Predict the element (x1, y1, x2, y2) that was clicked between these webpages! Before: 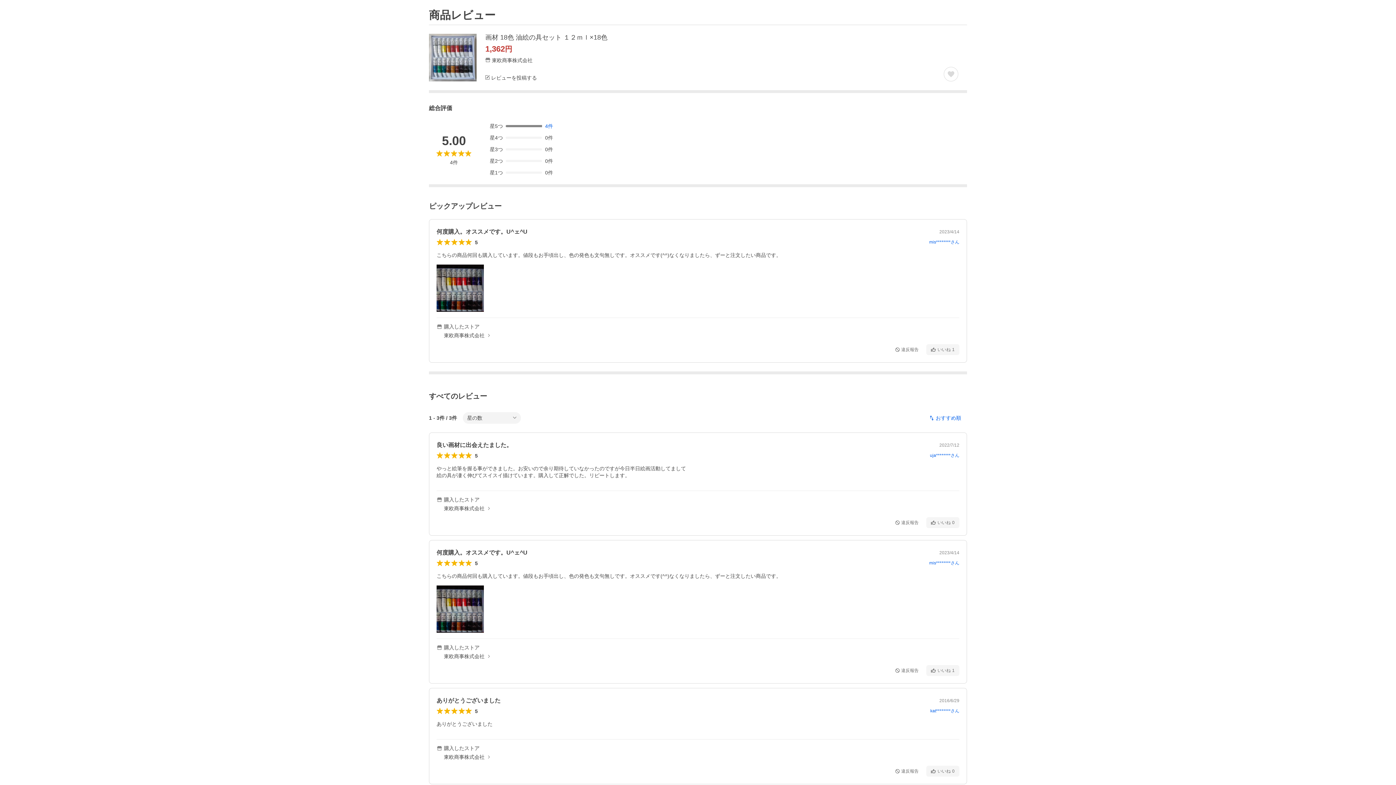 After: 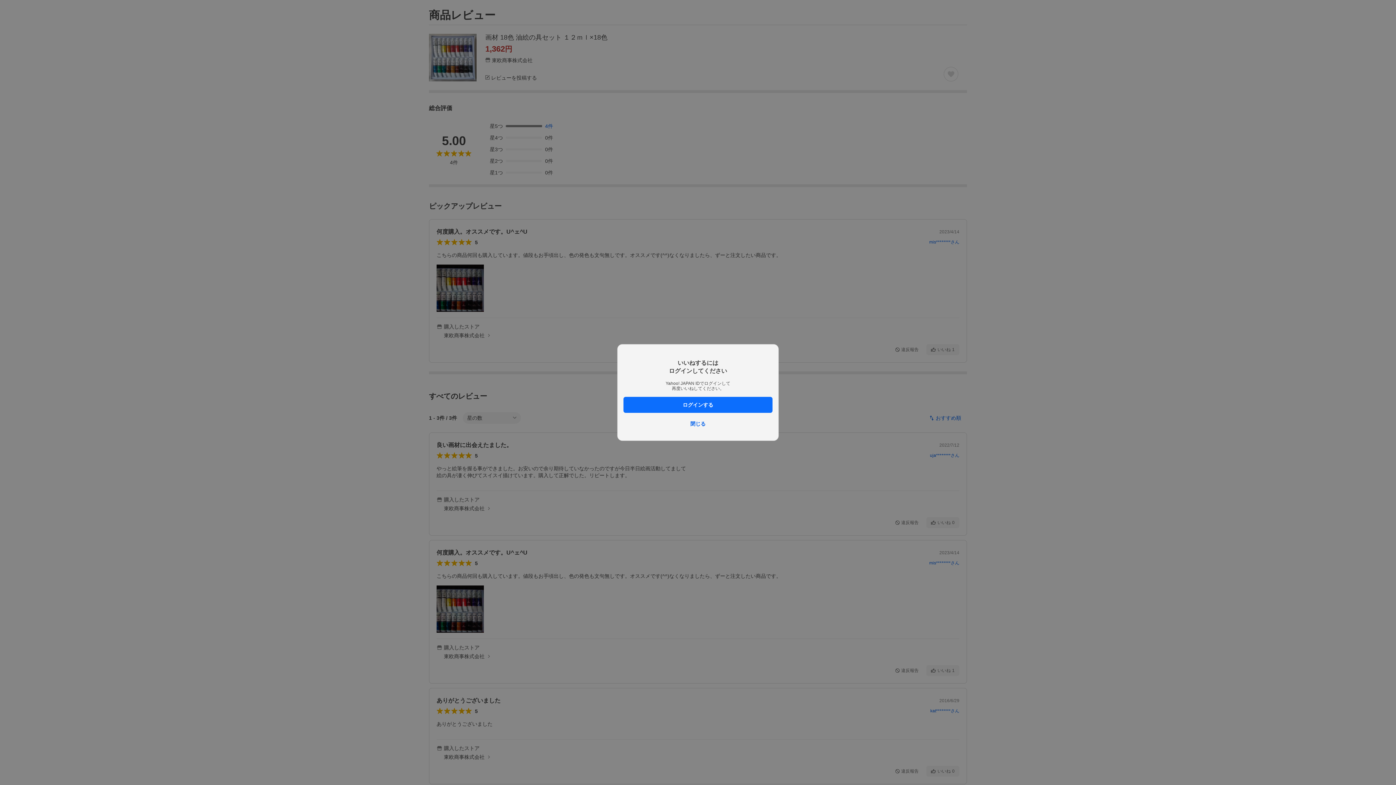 Action: bbox: (926, 766, 959, 777) label: いいね
0